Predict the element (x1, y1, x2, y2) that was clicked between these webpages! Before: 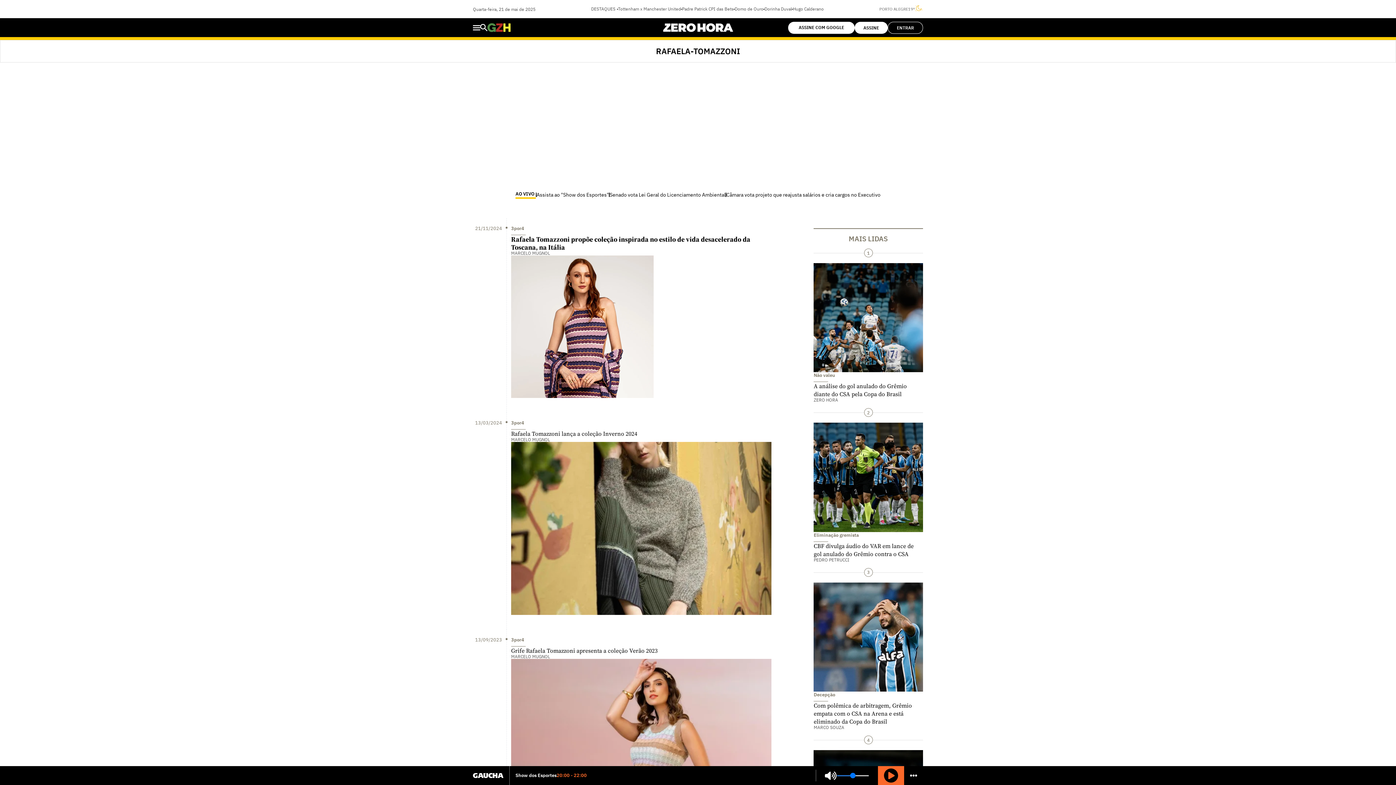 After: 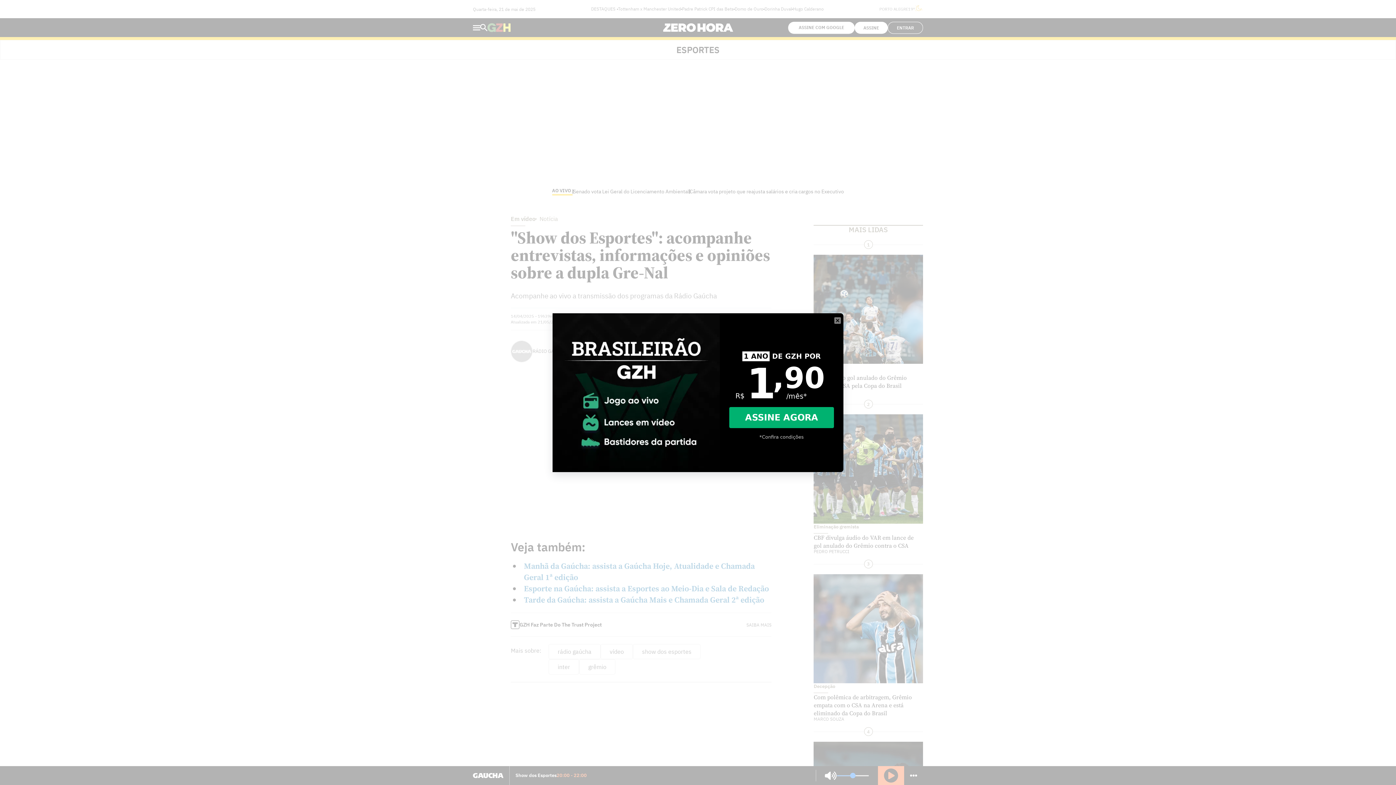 Action: bbox: (536, 191, 609, 198) label: Assista ao "Show dos Esportes"